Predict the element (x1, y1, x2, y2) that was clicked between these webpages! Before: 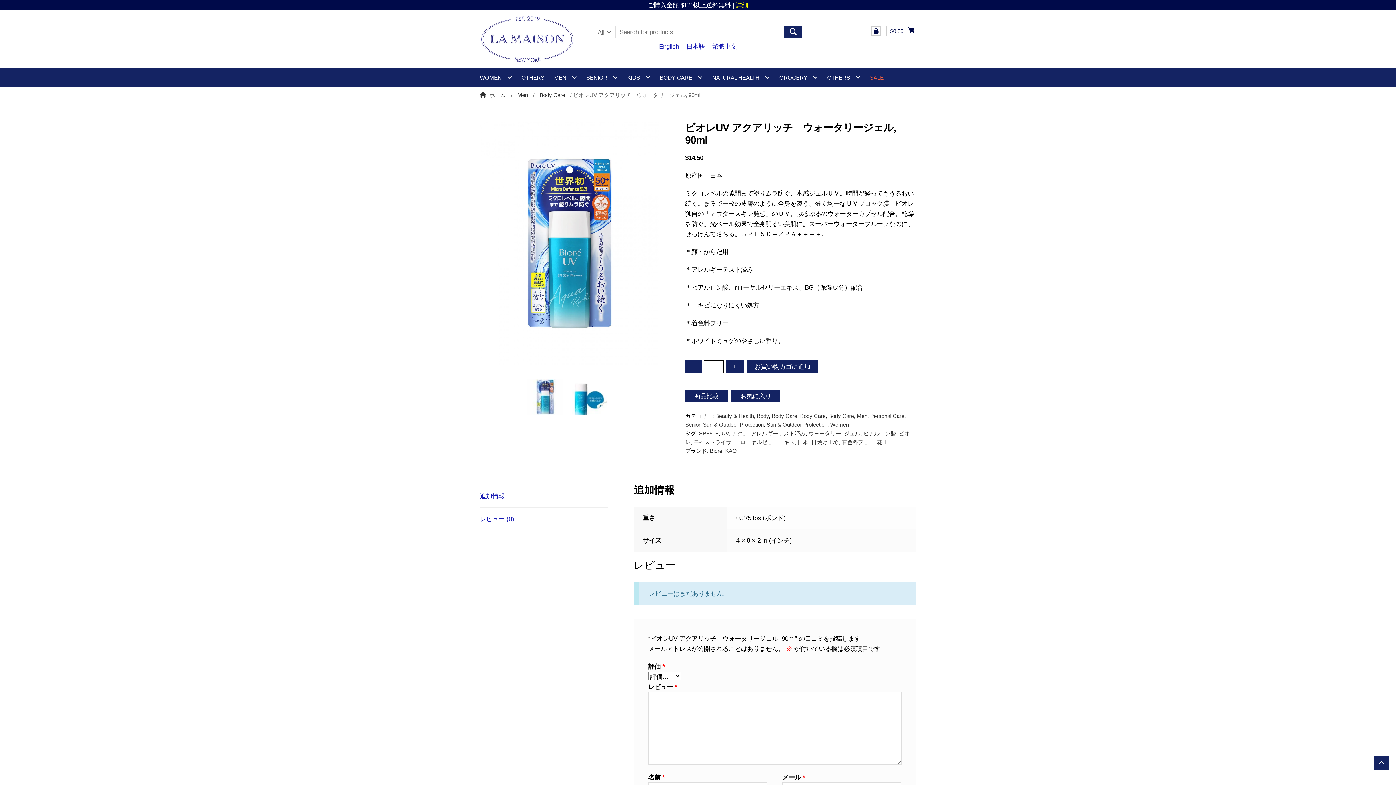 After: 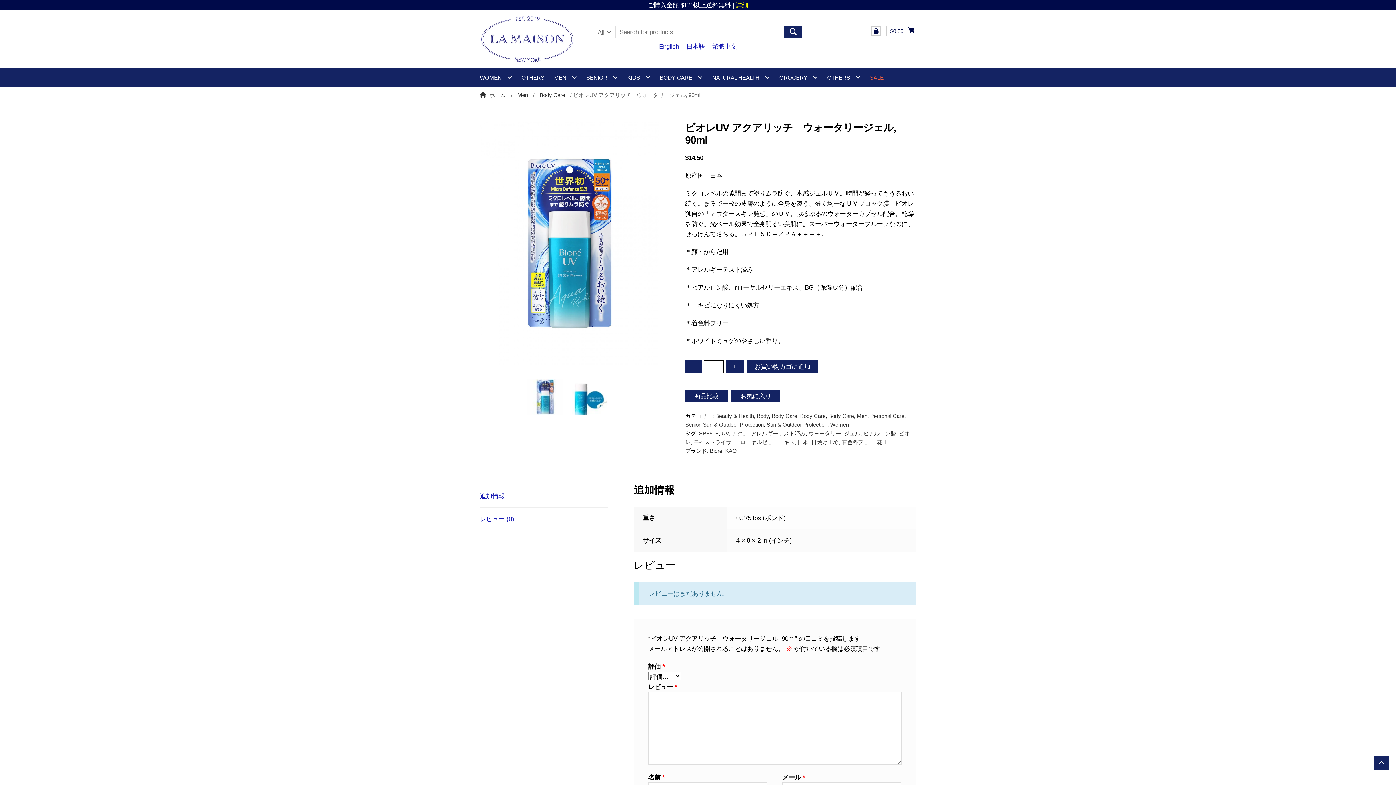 Action: bbox: (682, 41, 708, 51) label: 日本語